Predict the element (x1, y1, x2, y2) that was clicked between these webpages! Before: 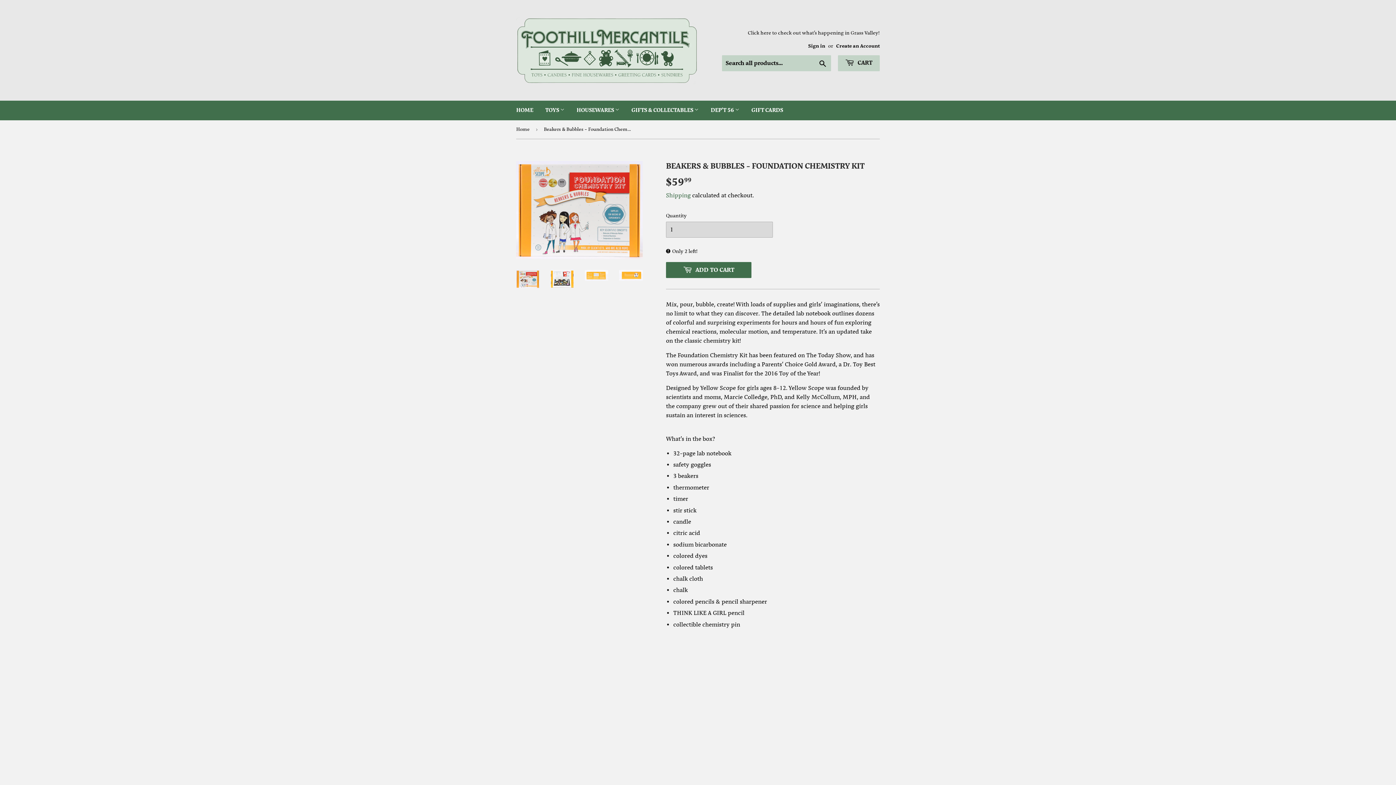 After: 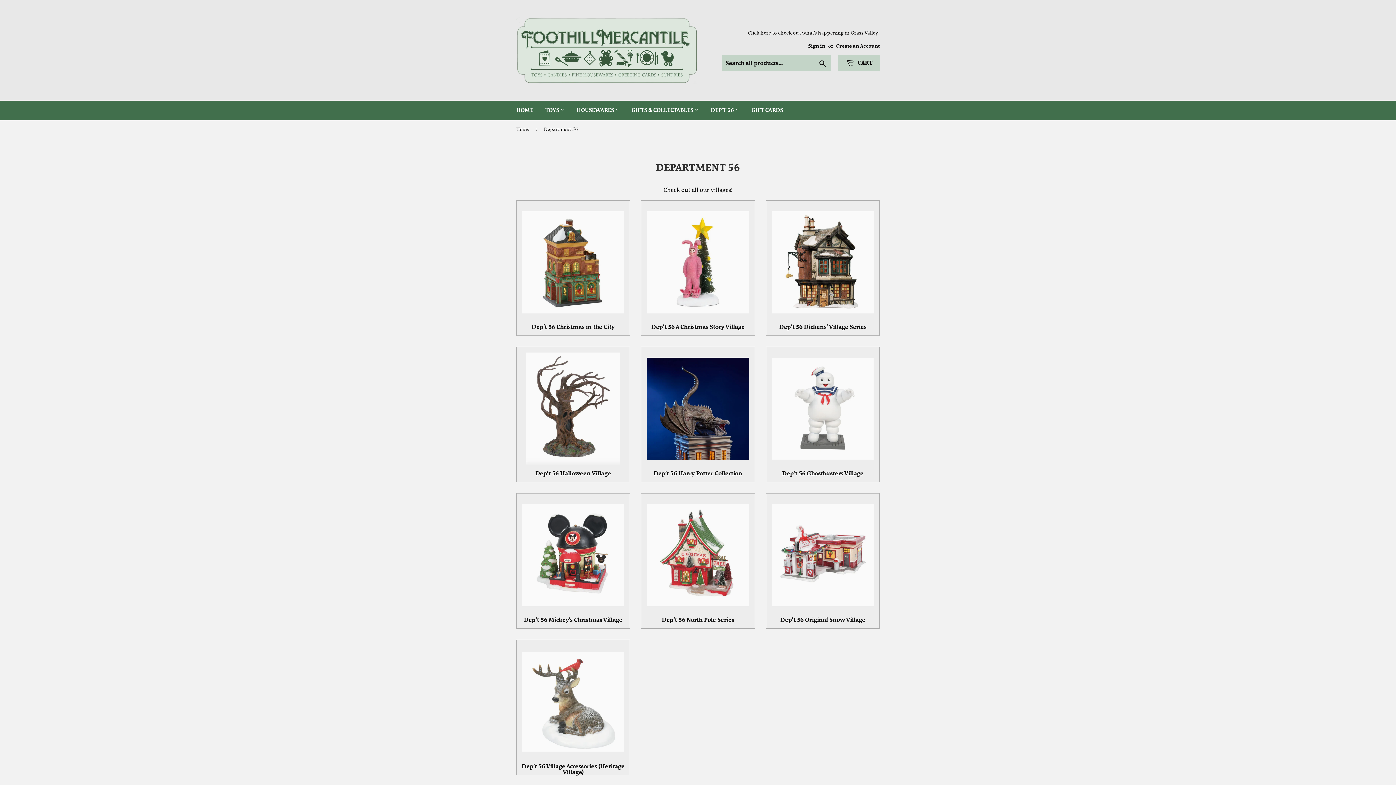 Action: bbox: (705, 100, 745, 120) label: DEP'T 56 